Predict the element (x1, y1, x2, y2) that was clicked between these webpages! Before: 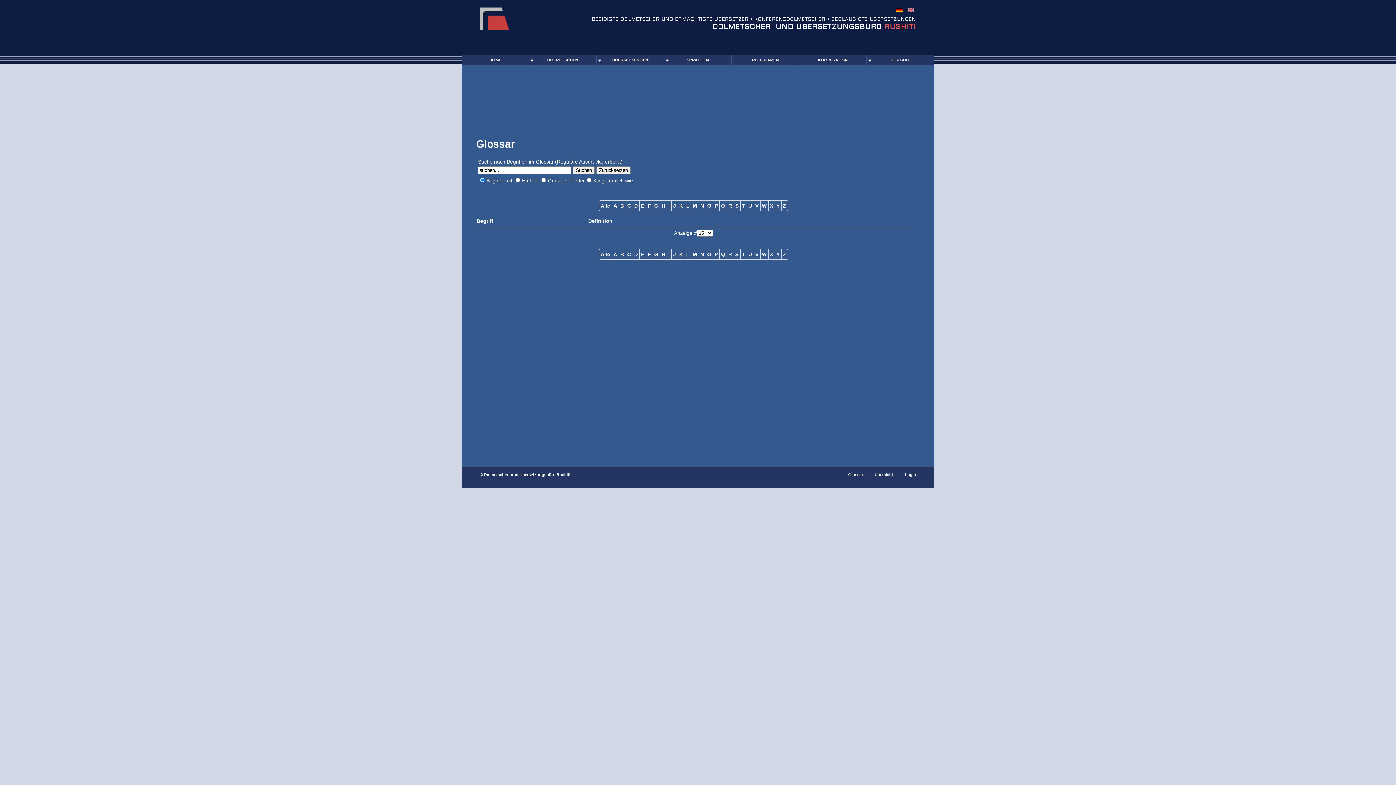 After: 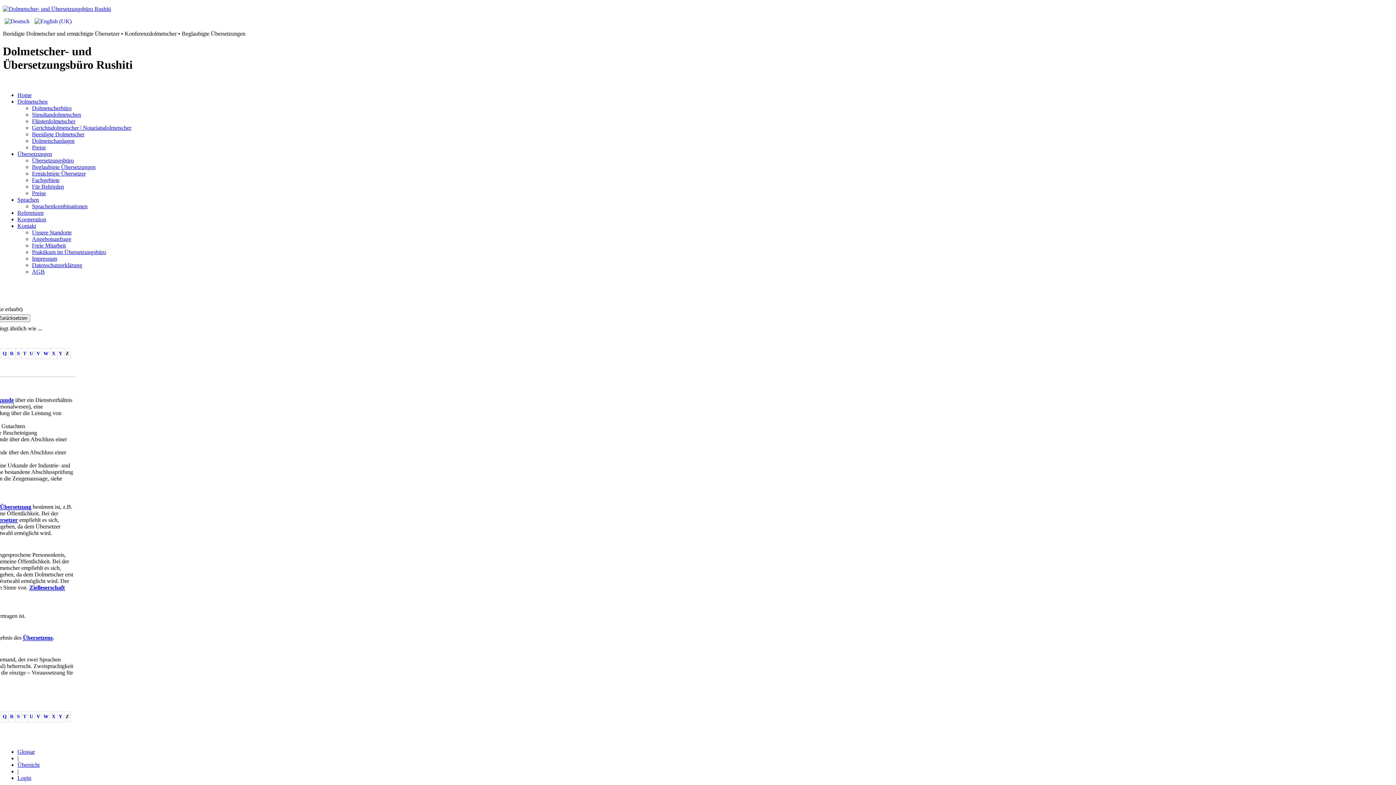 Action: bbox: (781, 248, 788, 259) label: Z